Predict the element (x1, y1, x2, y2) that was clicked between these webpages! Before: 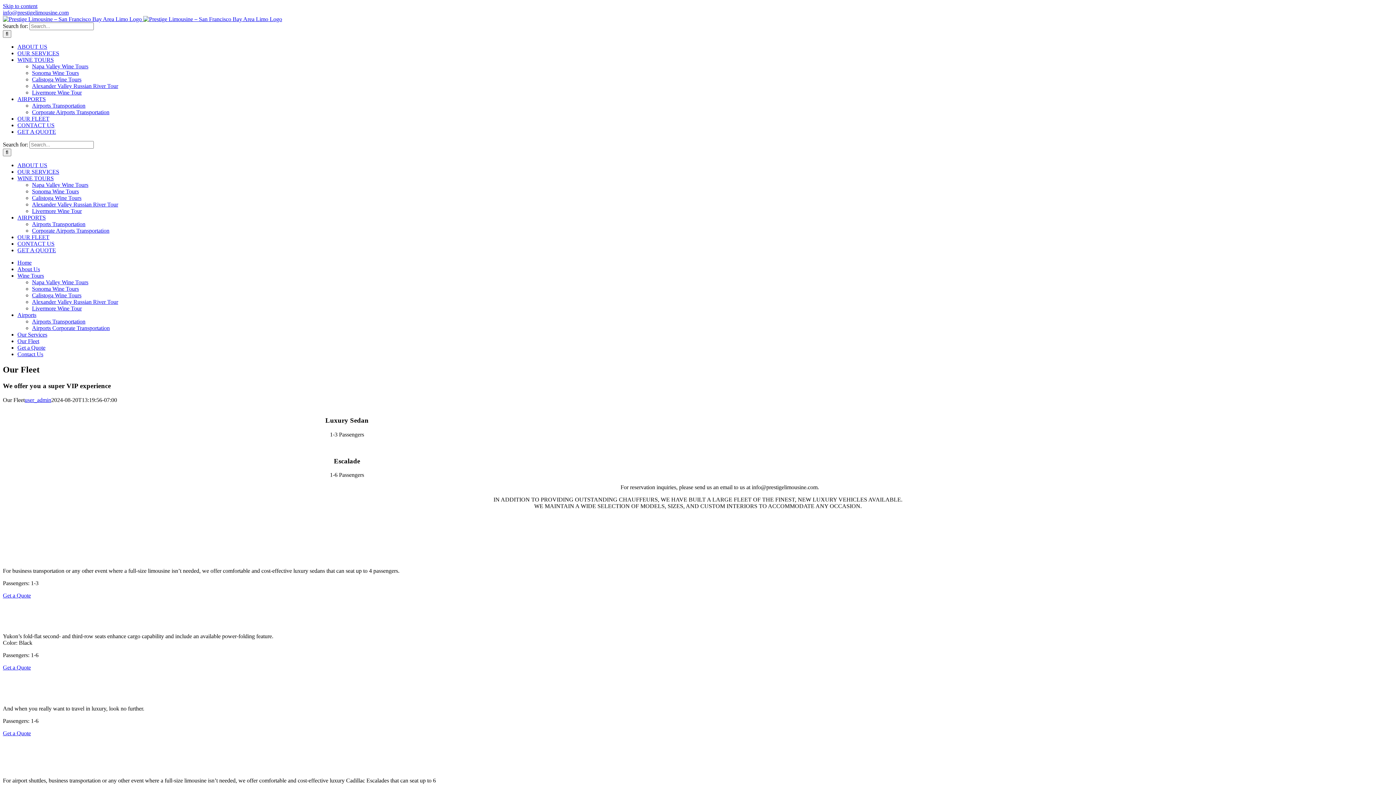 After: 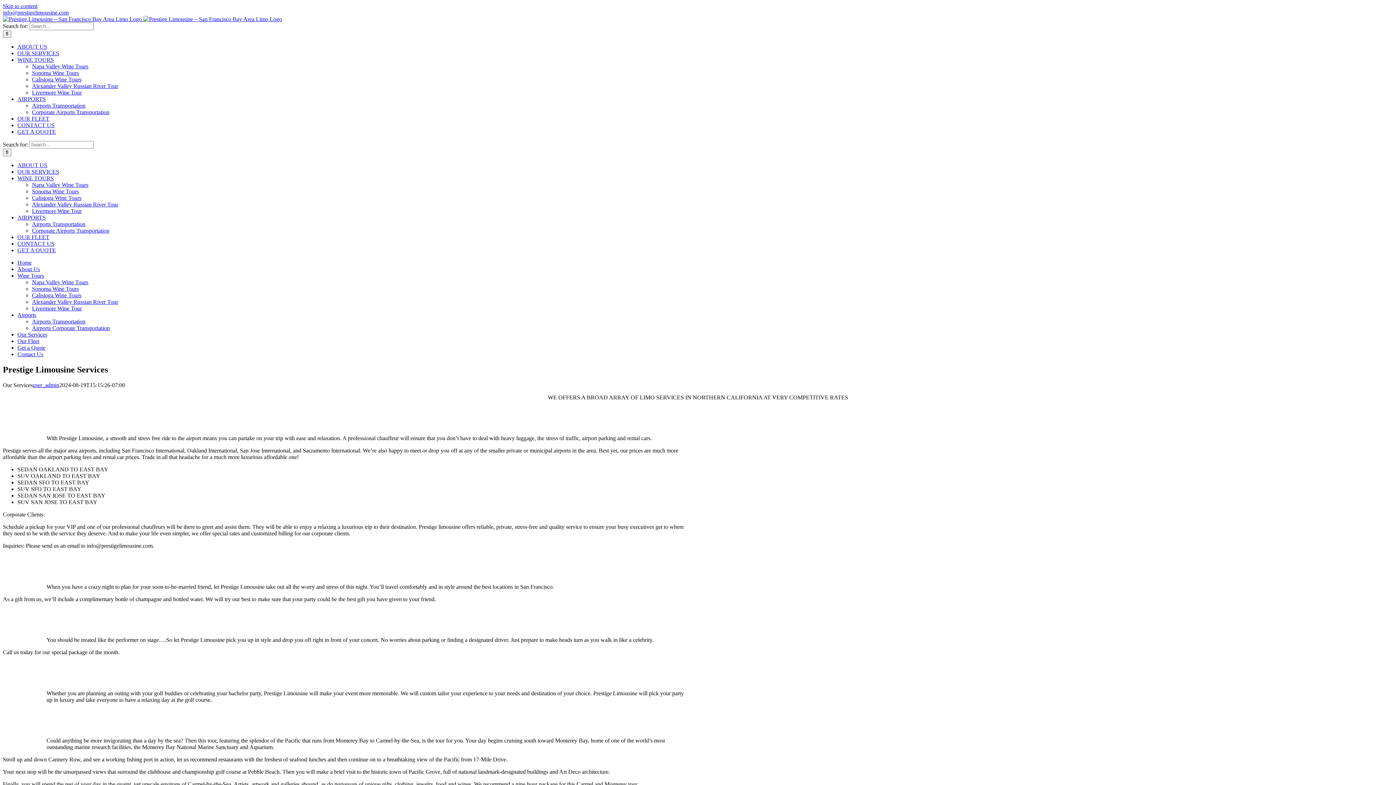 Action: bbox: (17, 168, 59, 174) label: OUR SERVICES